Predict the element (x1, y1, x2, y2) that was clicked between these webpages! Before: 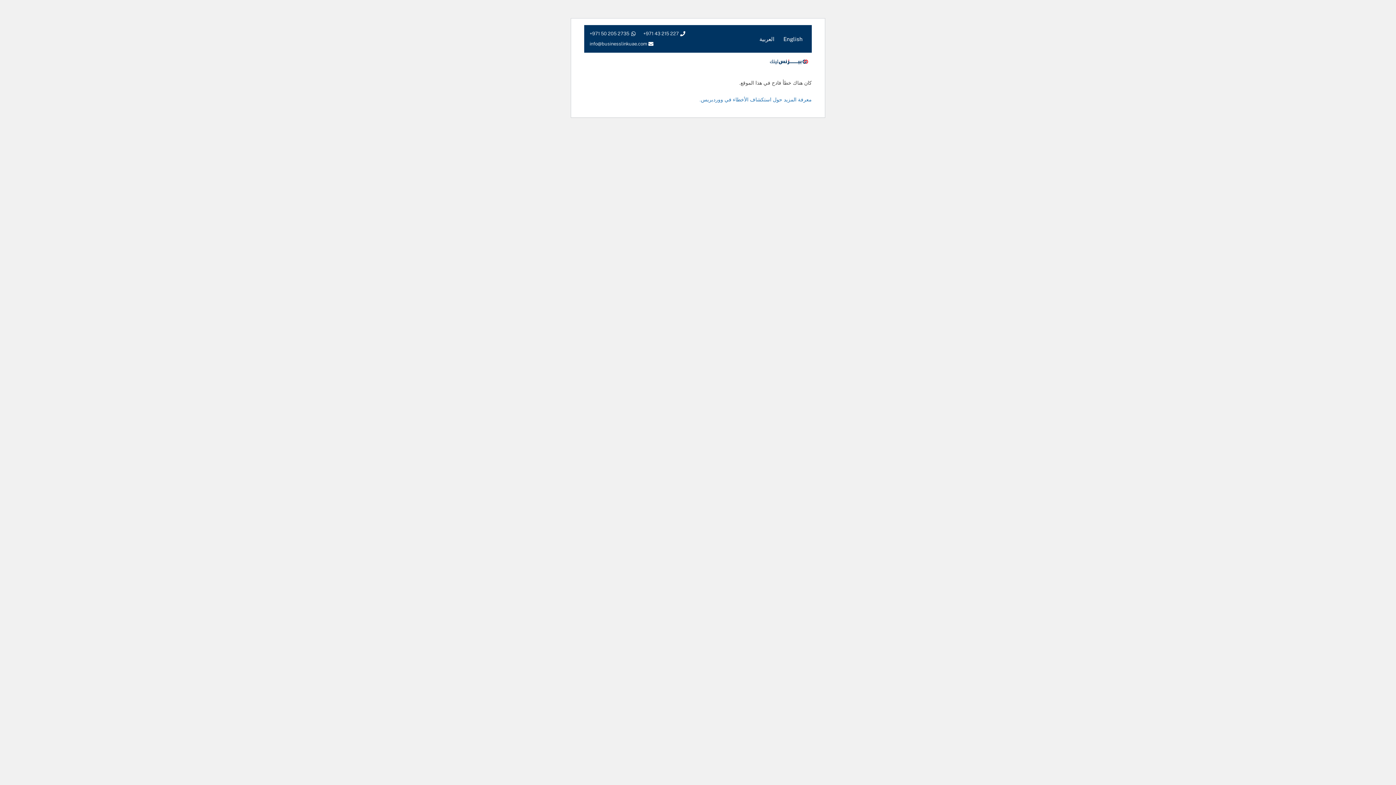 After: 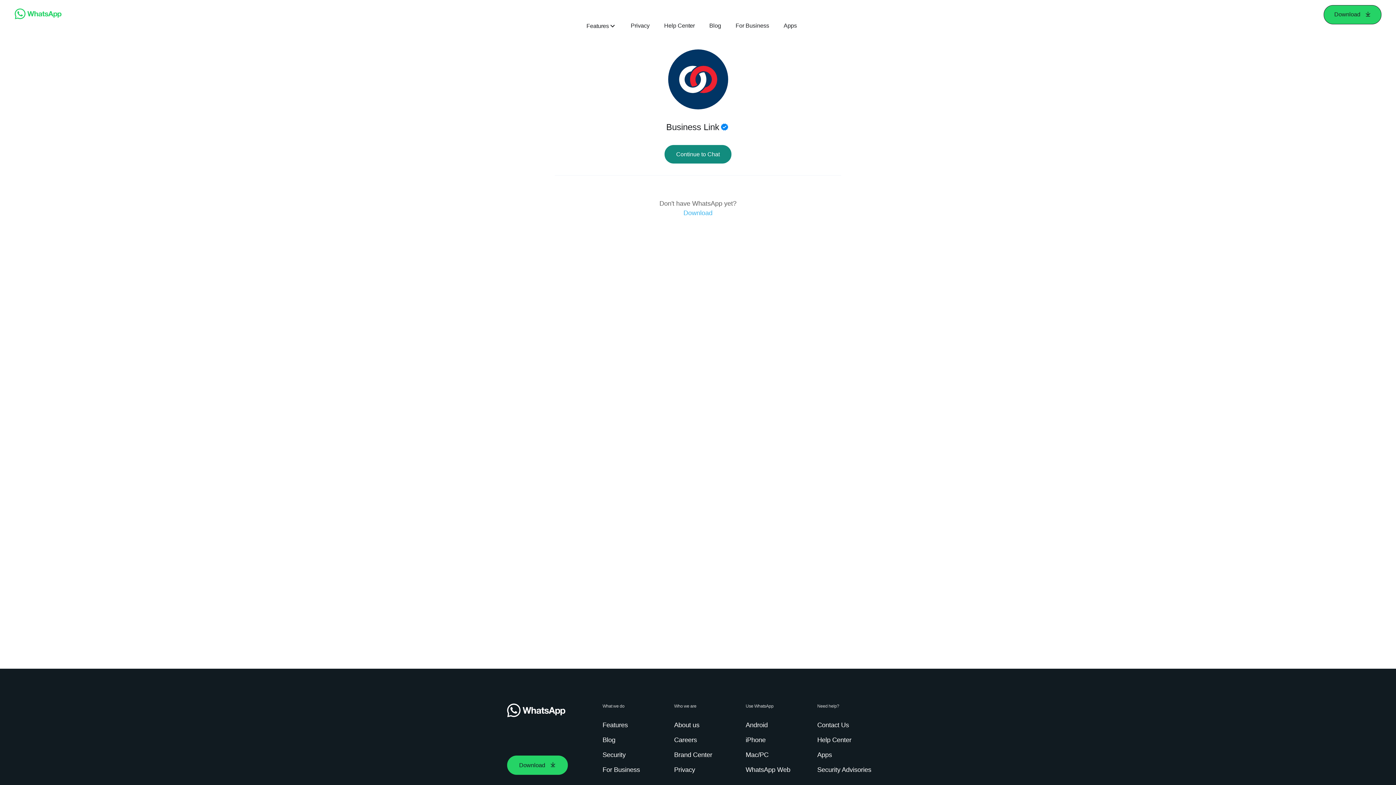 Action: bbox: (588, 28, 635, 38) label: +971 50 205 2735